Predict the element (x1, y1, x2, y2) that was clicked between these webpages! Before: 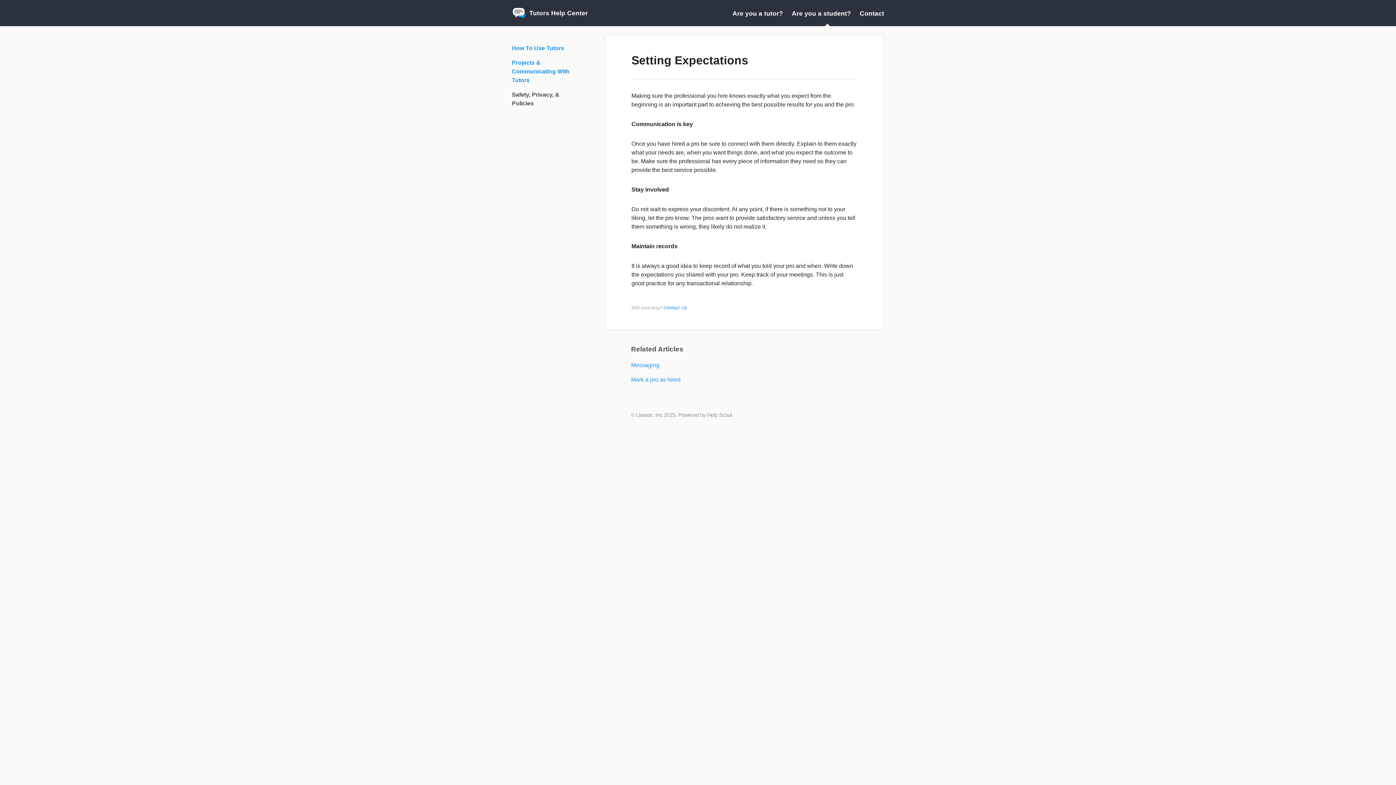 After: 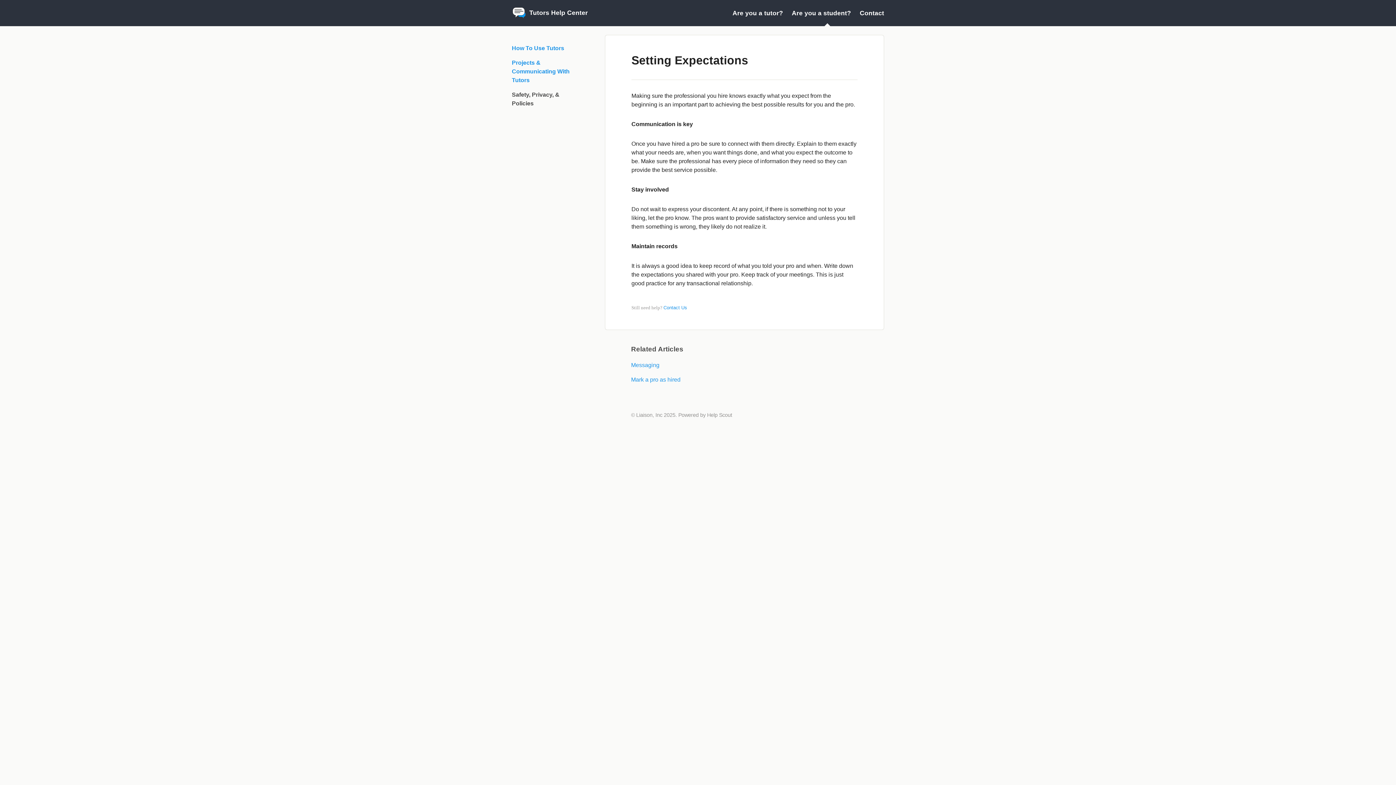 Action: bbox: (860, 0, 884, 26) label: Contact